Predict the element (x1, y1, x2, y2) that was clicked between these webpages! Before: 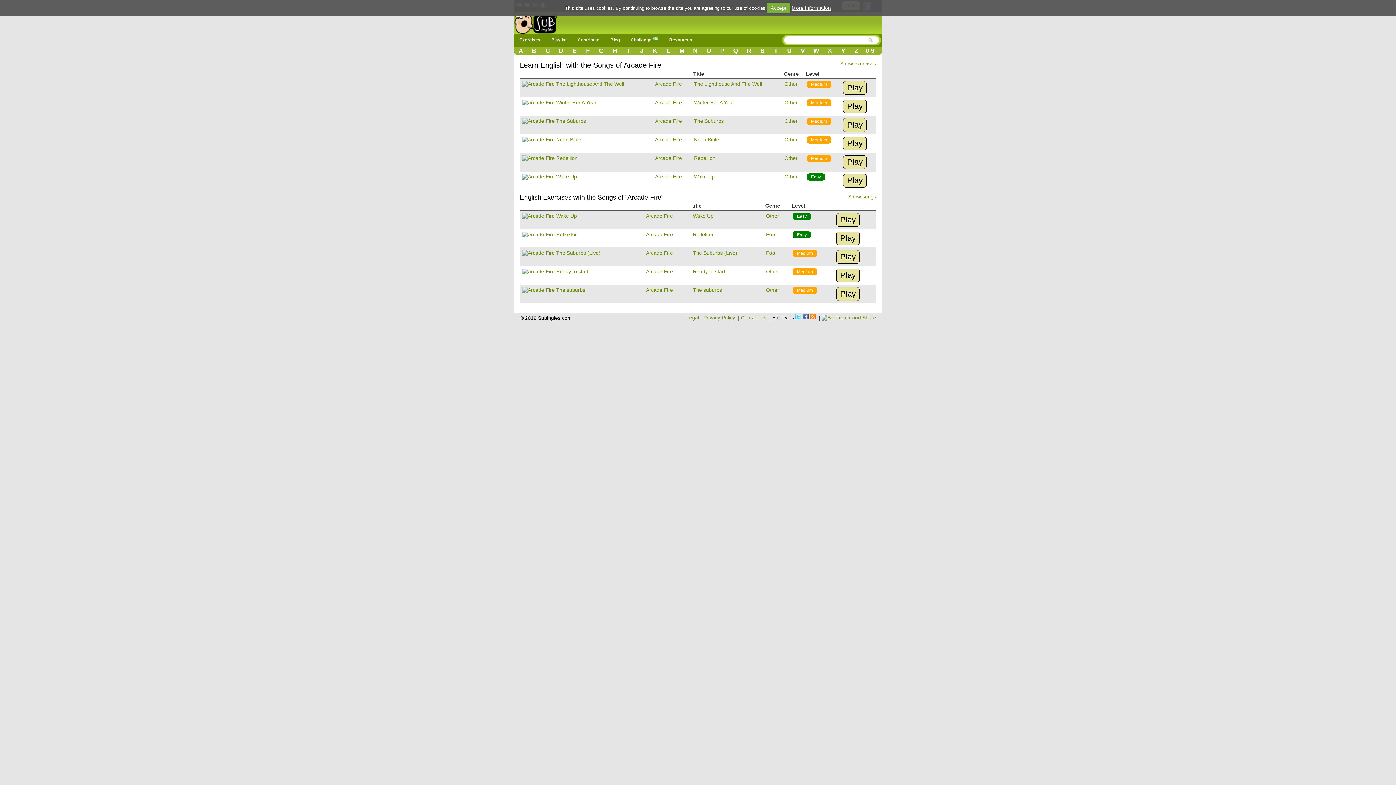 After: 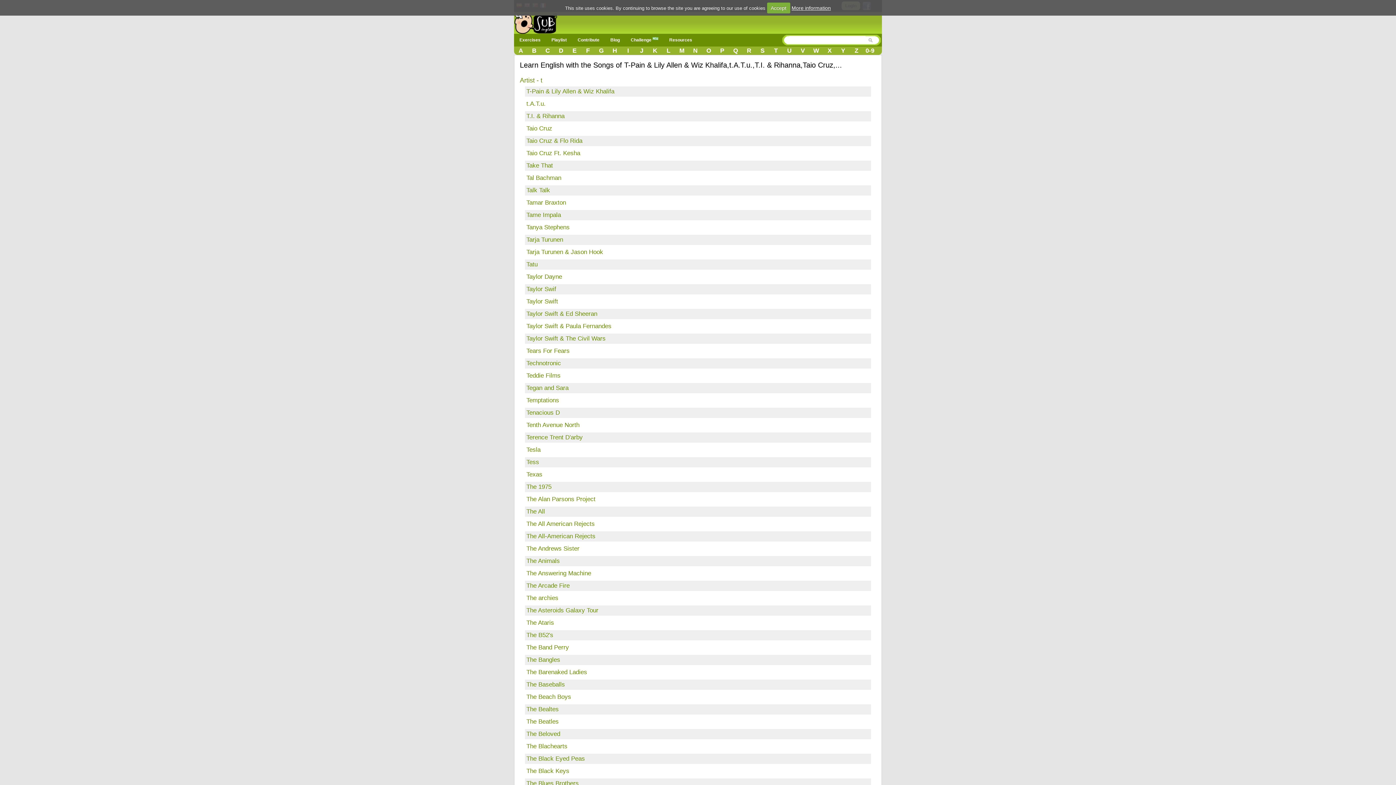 Action: bbox: (769, 47, 782, 54) label: T